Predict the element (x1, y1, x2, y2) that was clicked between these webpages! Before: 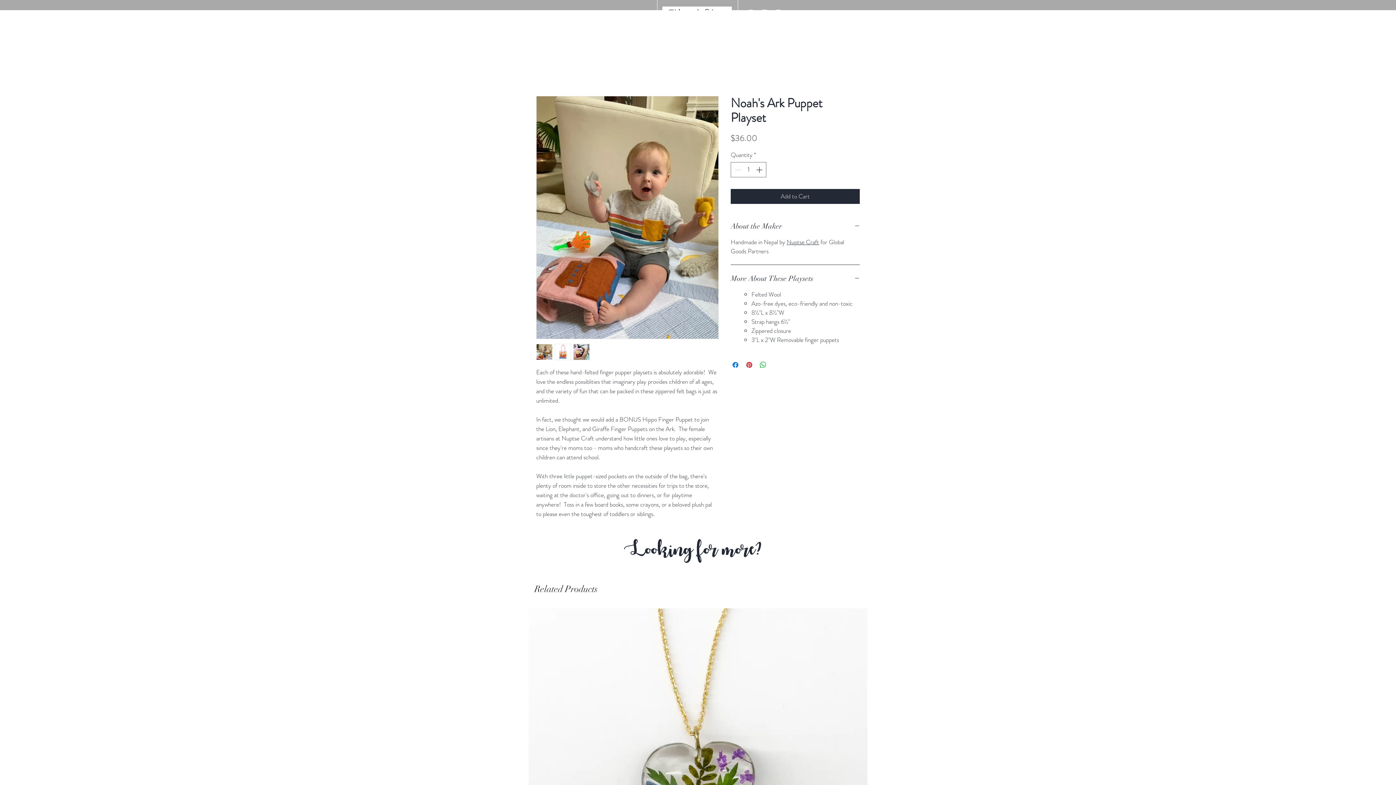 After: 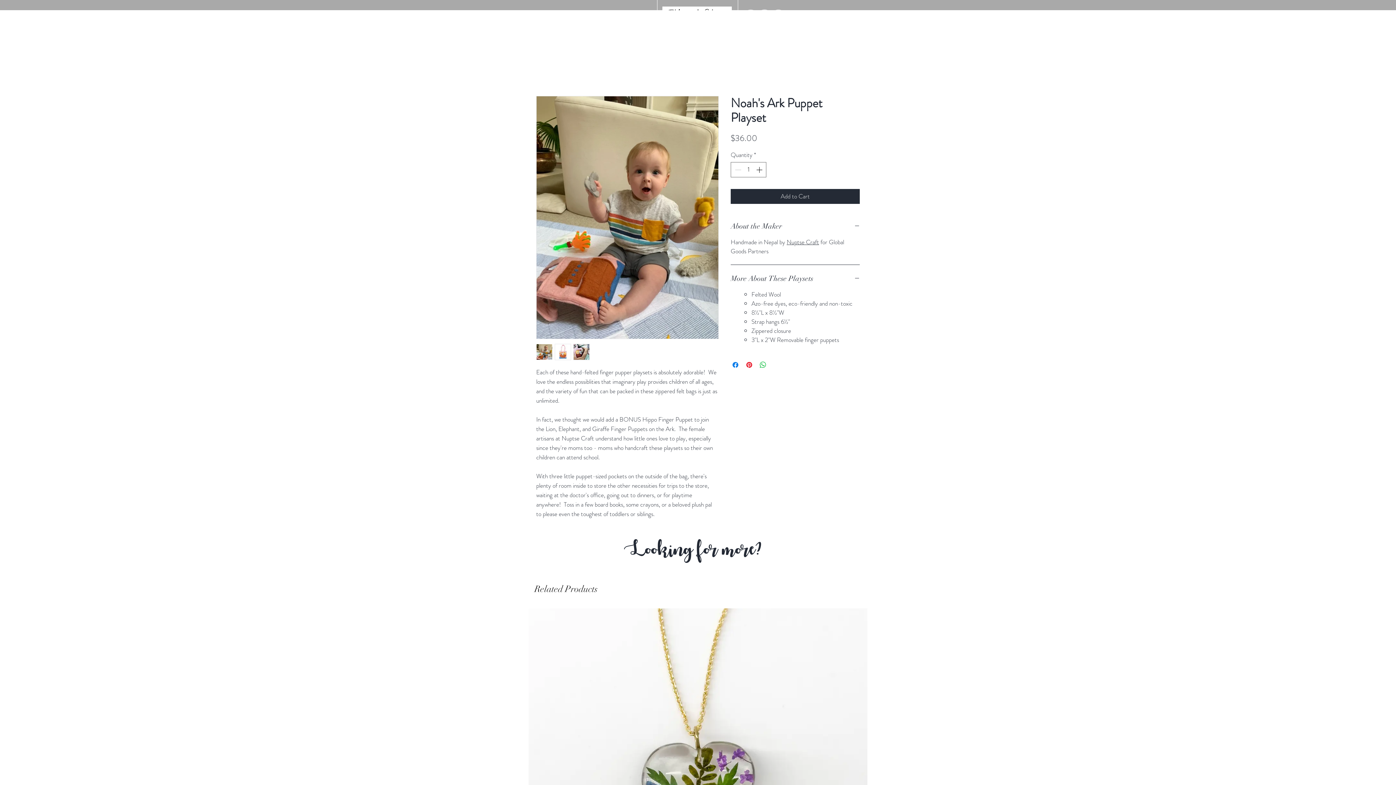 Action: bbox: (554, 343, 571, 360)